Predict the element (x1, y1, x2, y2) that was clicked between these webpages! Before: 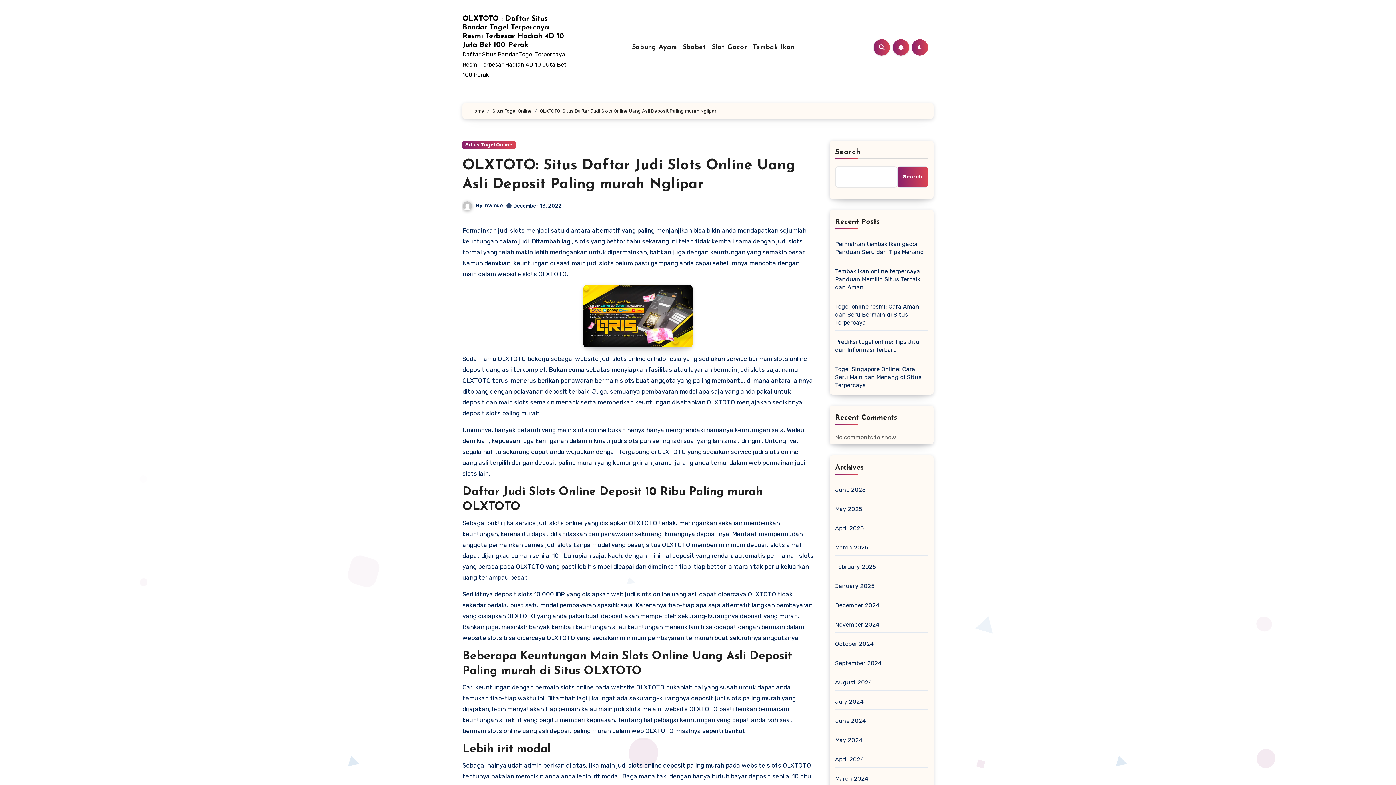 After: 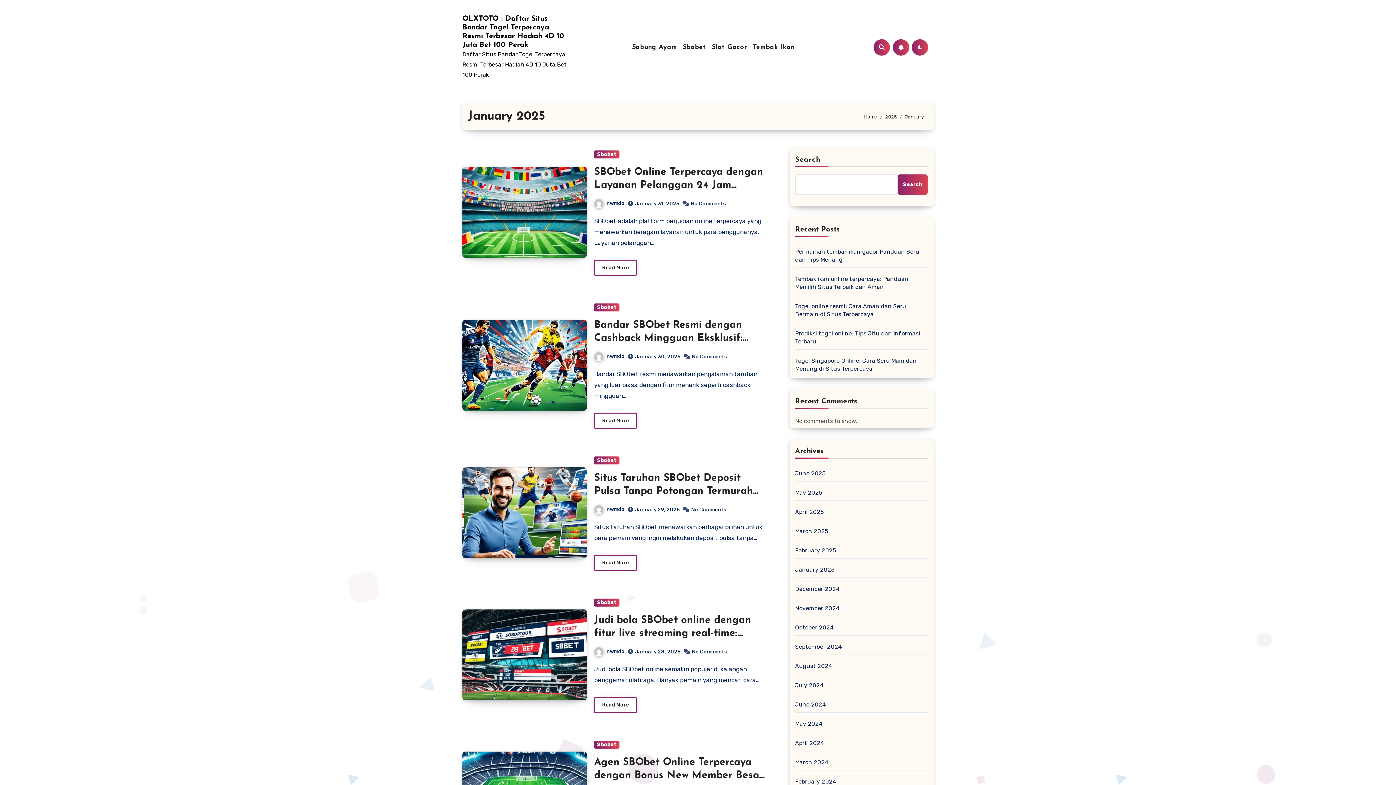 Action: bbox: (835, 582, 874, 590) label: January 2025